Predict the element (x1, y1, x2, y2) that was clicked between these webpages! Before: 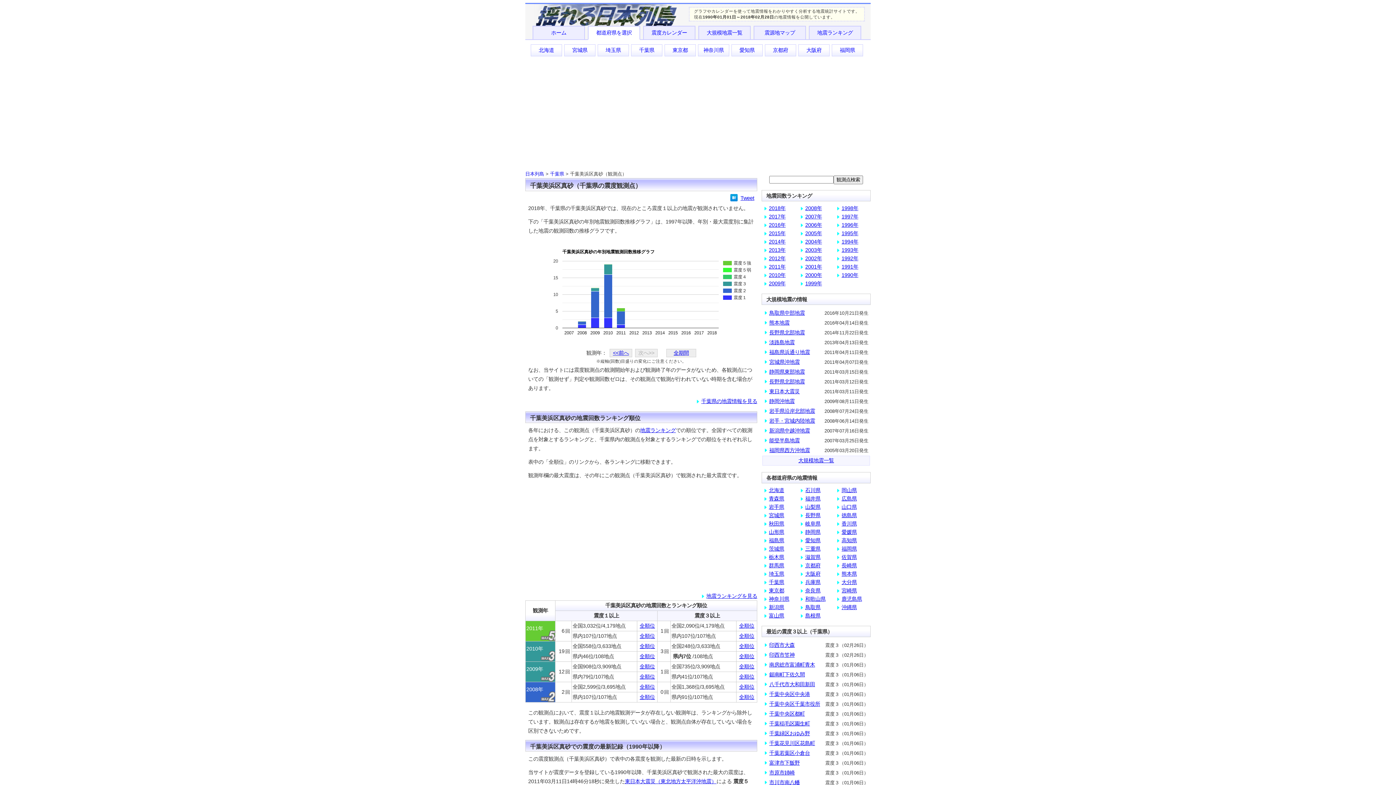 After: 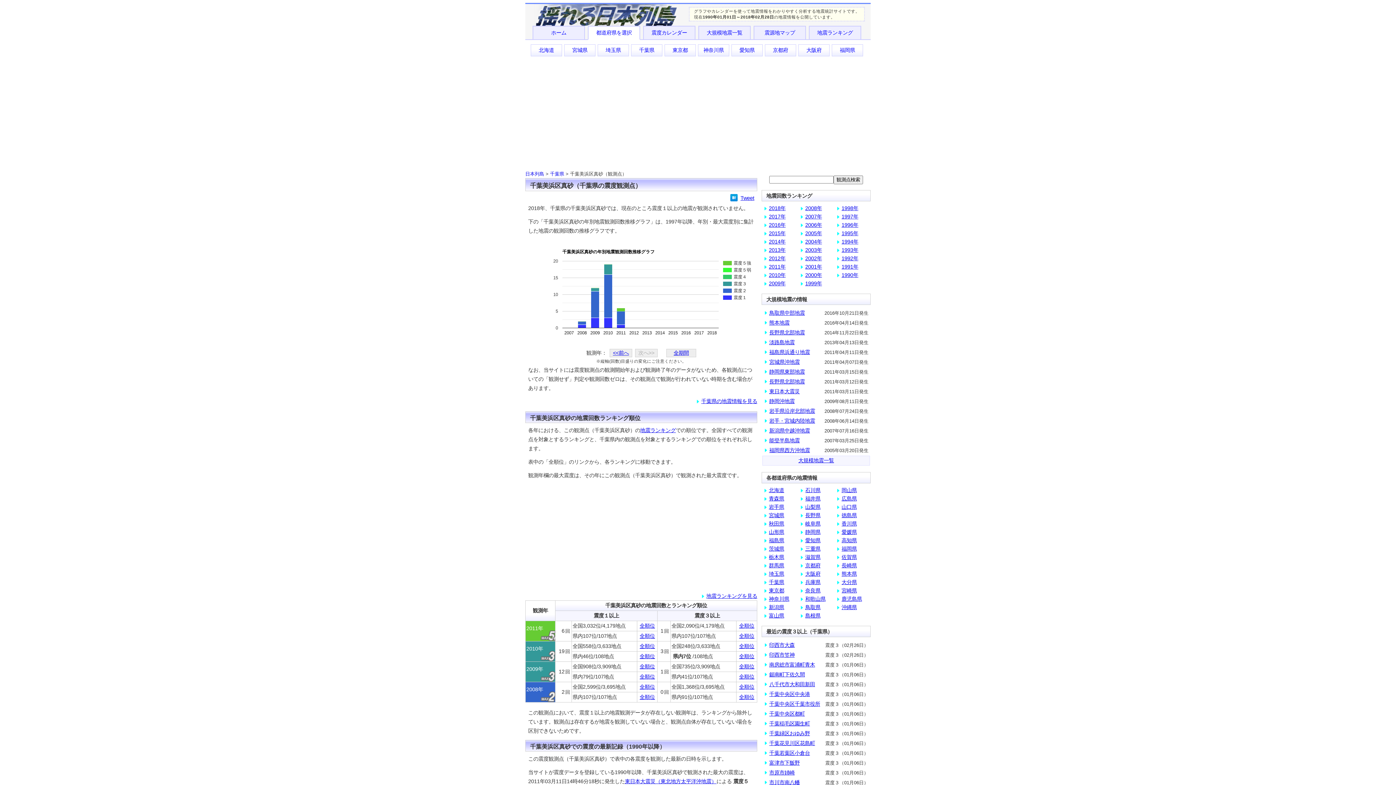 Action: bbox: (769, 205, 785, 211) label: 2018年